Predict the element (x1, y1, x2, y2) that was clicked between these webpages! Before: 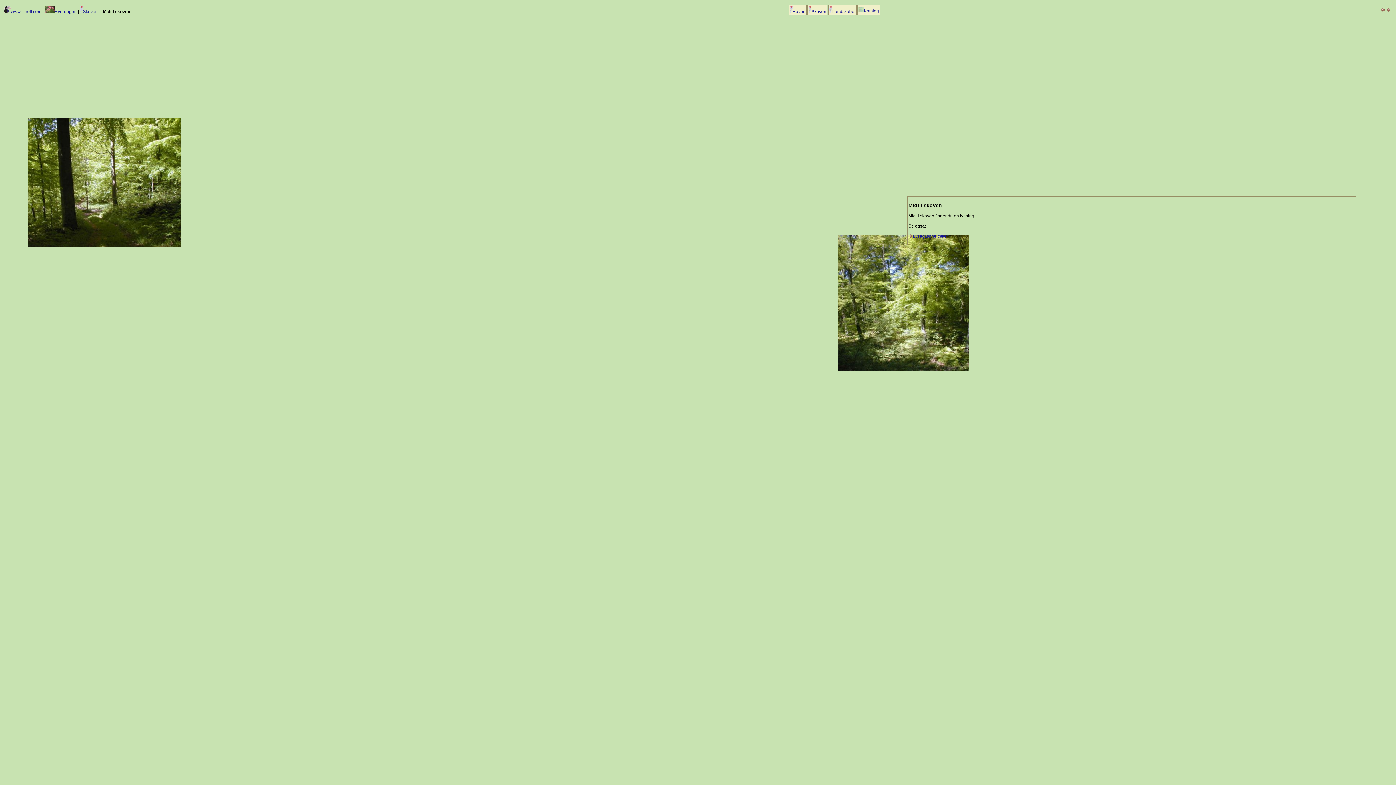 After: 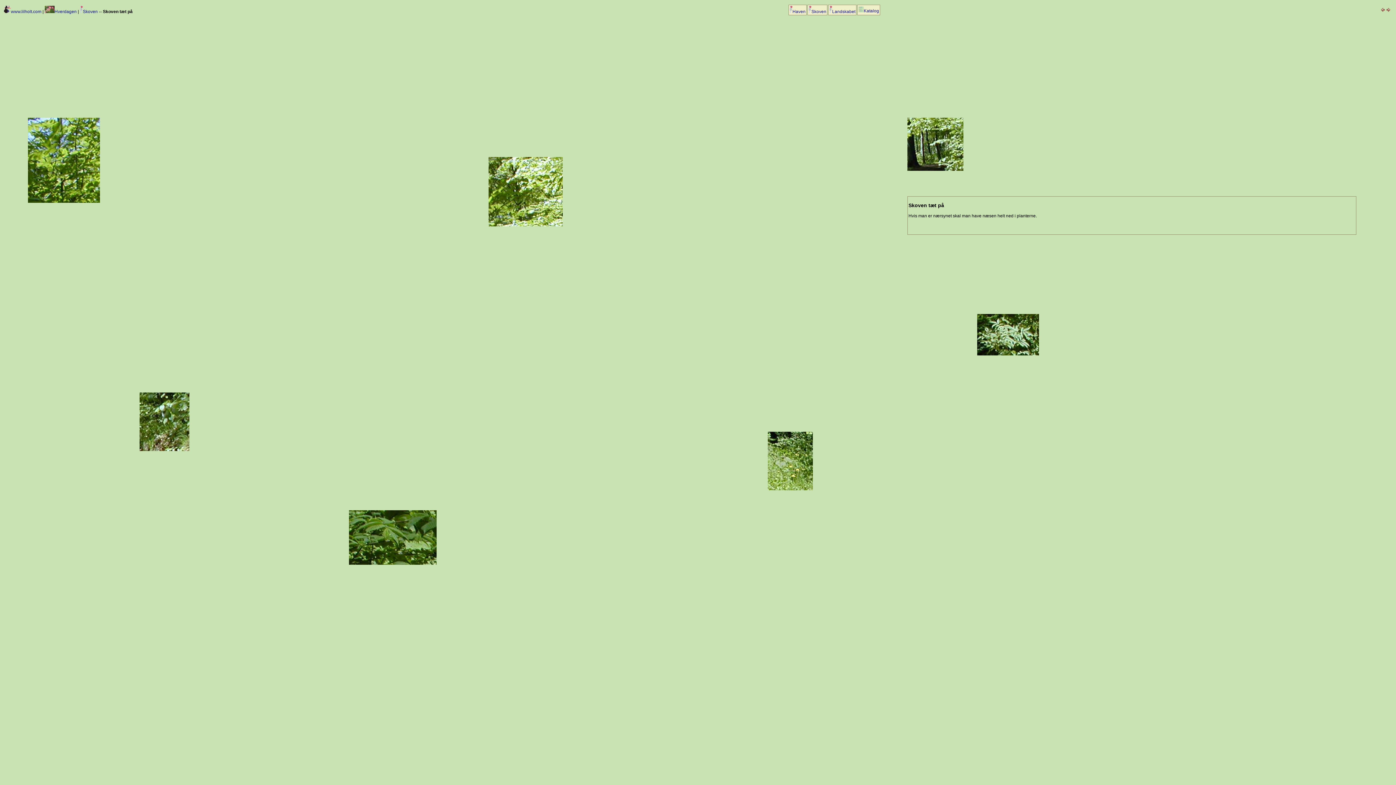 Action: bbox: (1381, 7, 1386, 12) label:  